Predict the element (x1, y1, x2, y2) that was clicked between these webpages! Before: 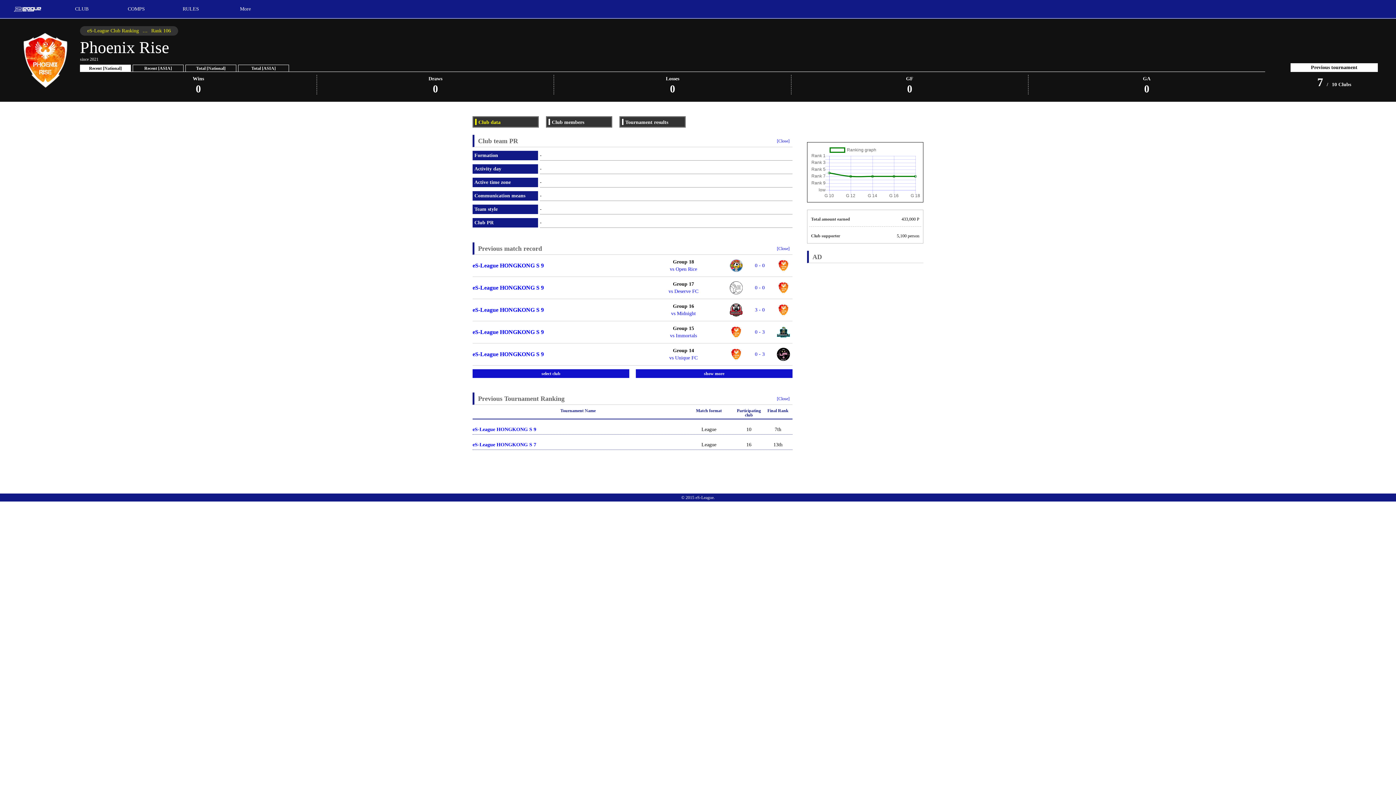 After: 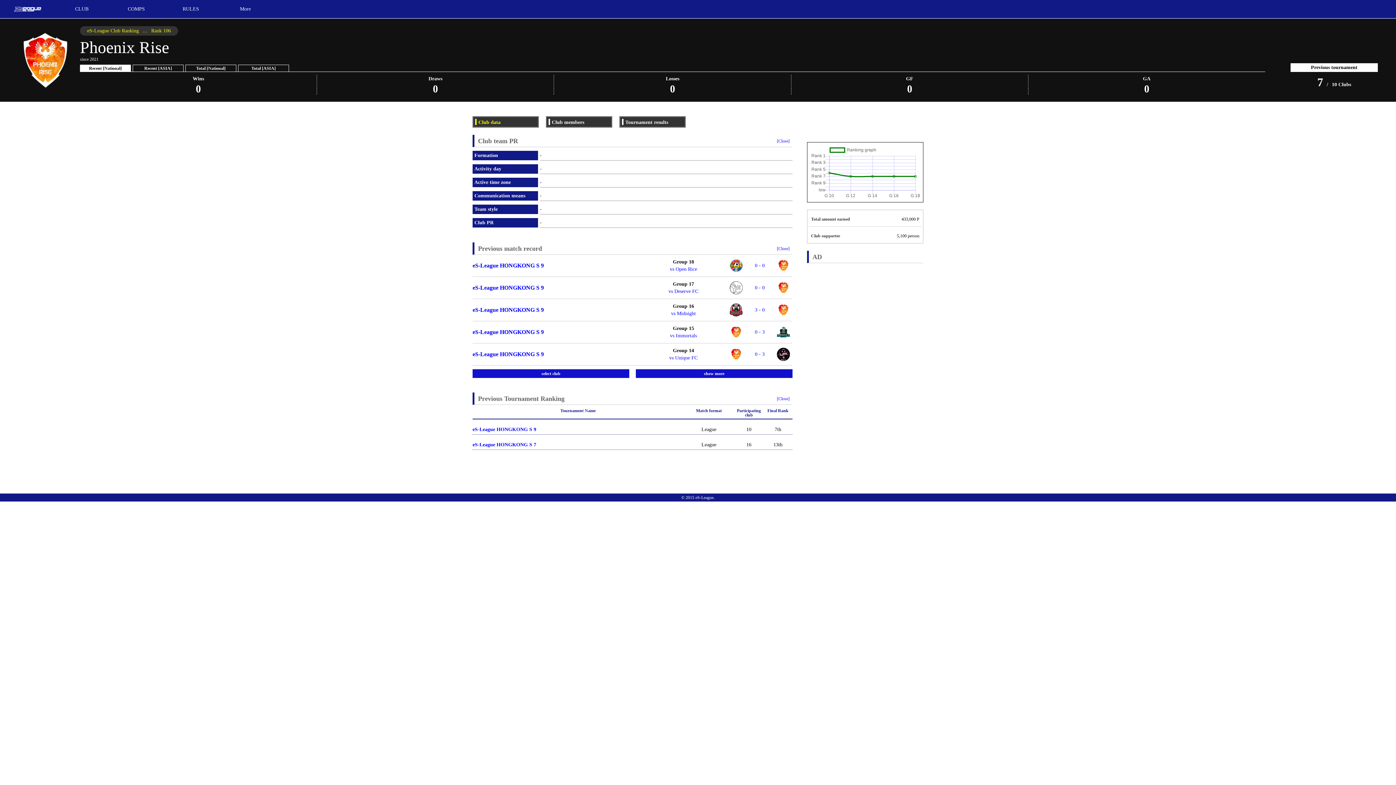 Action: bbox: (729, 329, 742, 334)